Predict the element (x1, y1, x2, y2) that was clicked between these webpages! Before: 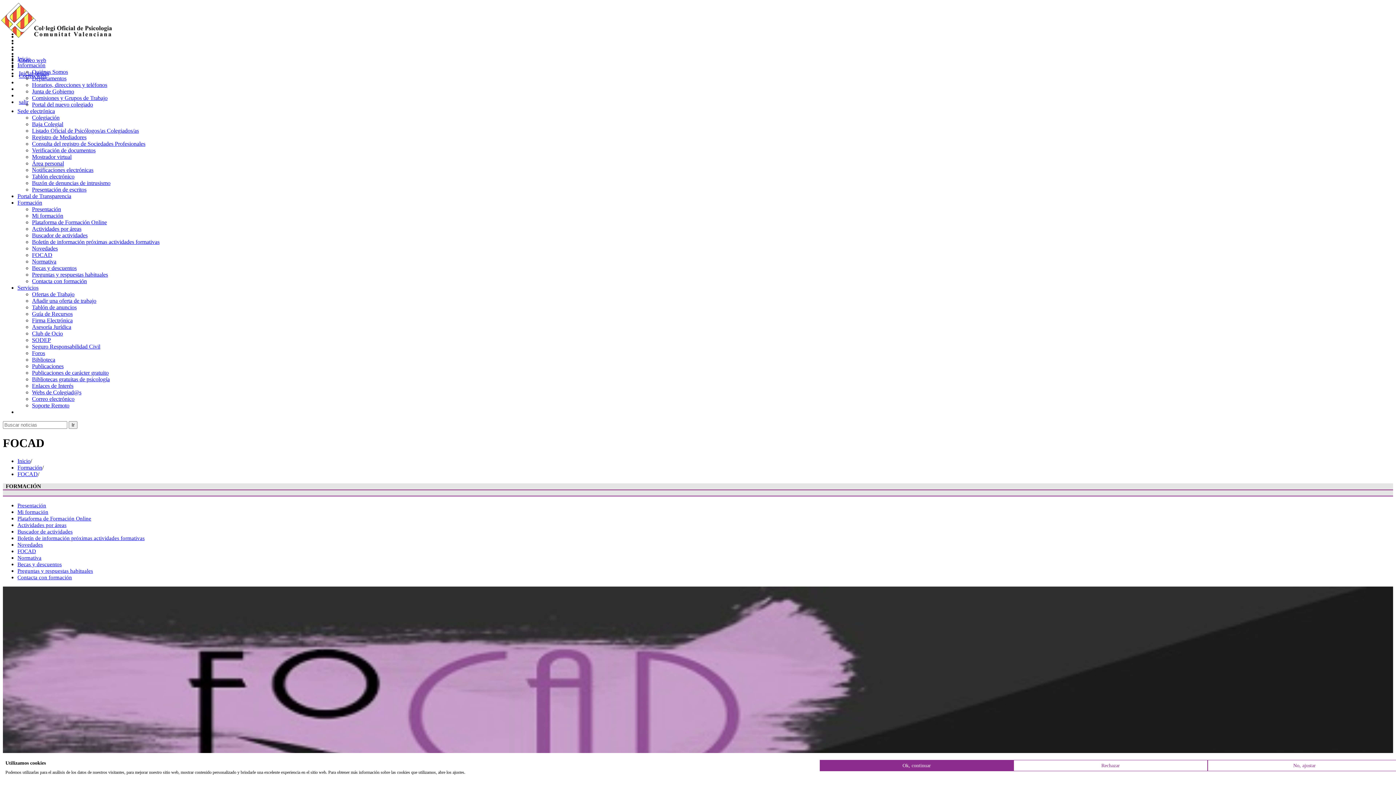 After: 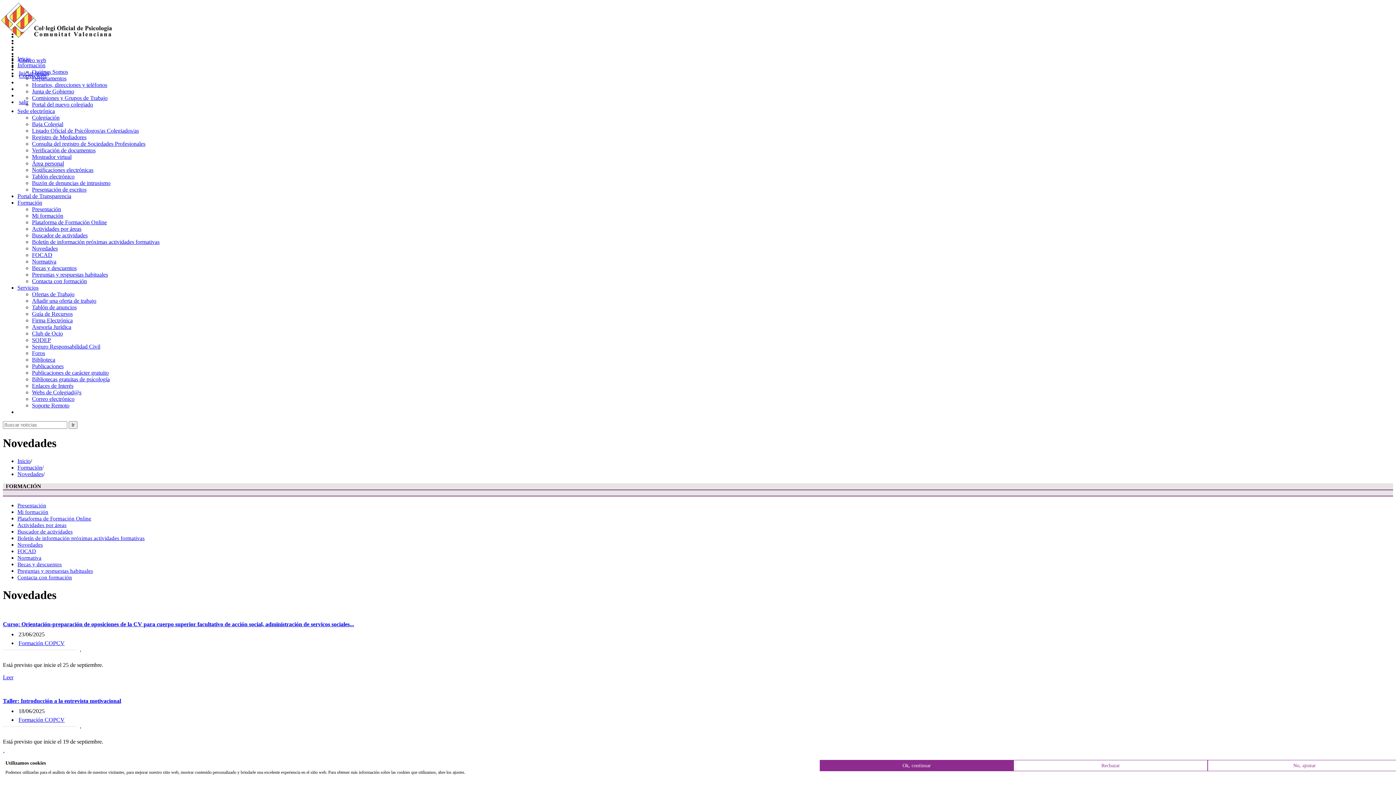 Action: bbox: (32, 245, 57, 251) label: Novedades